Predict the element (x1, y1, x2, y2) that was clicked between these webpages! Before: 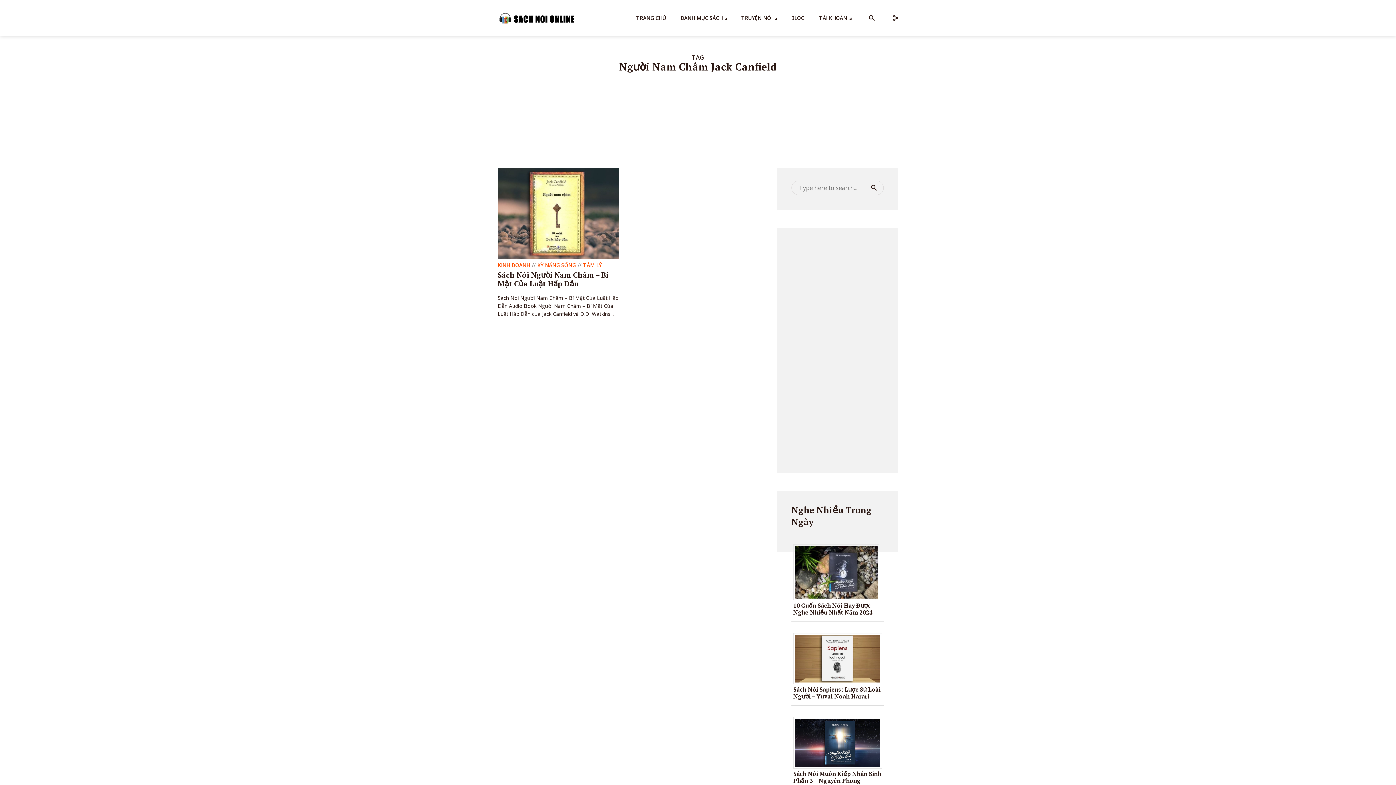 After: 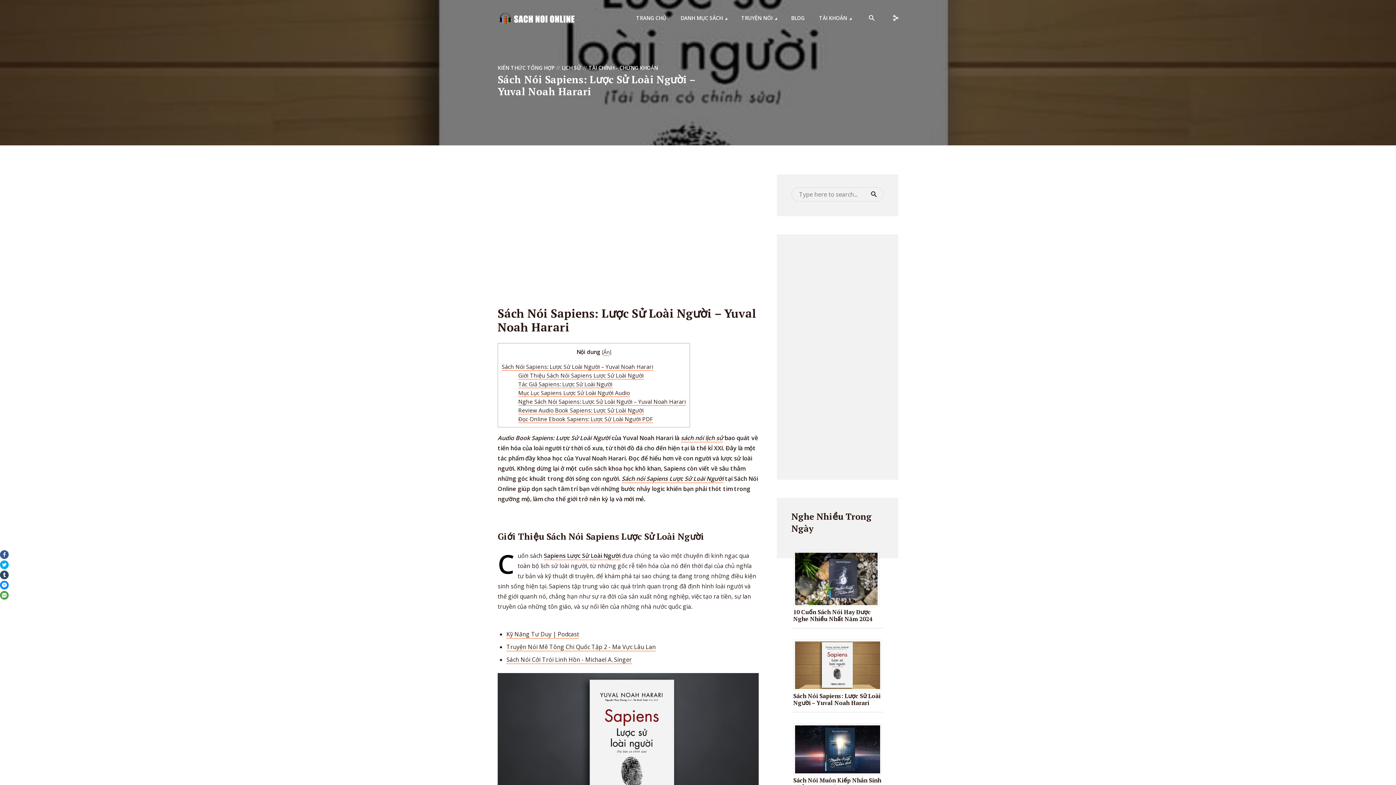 Action: bbox: (793, 654, 887, 662)